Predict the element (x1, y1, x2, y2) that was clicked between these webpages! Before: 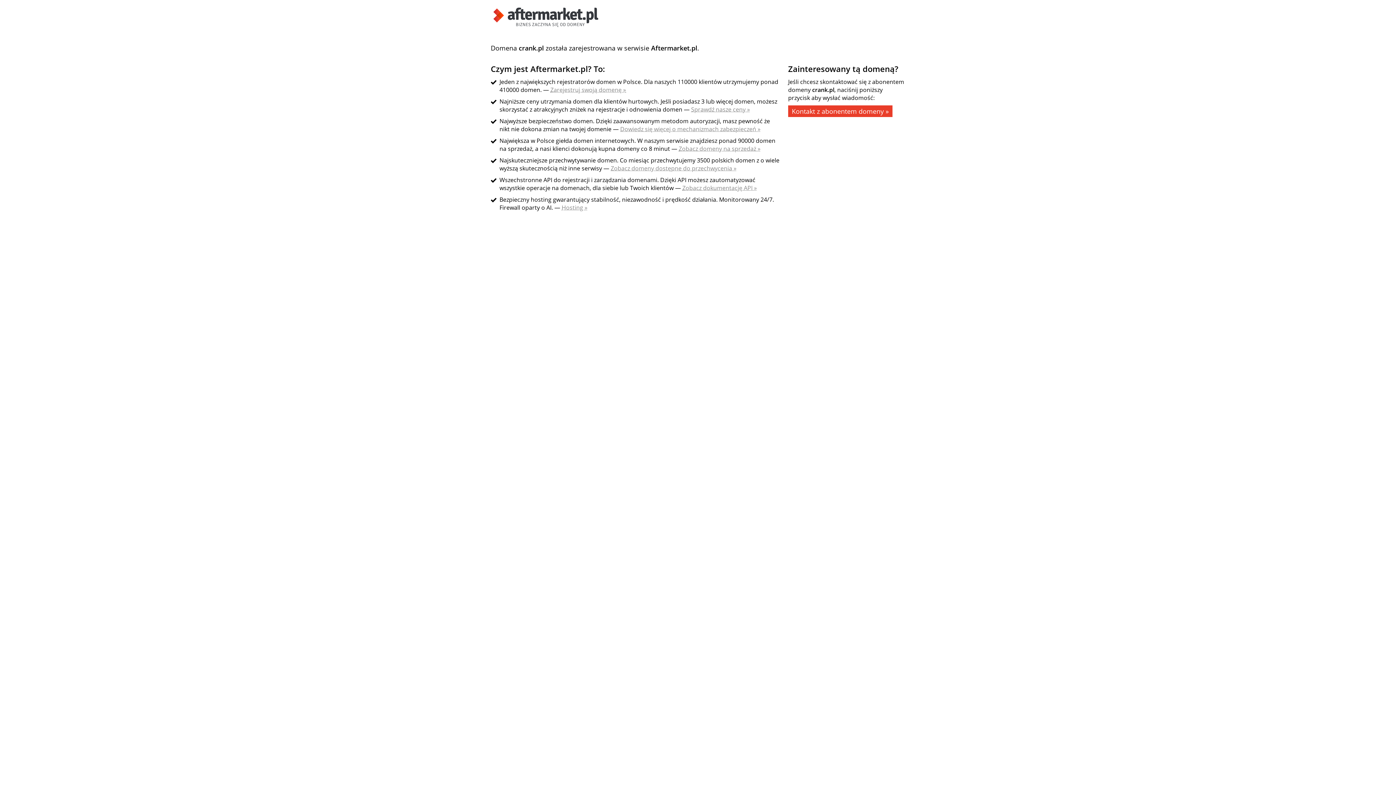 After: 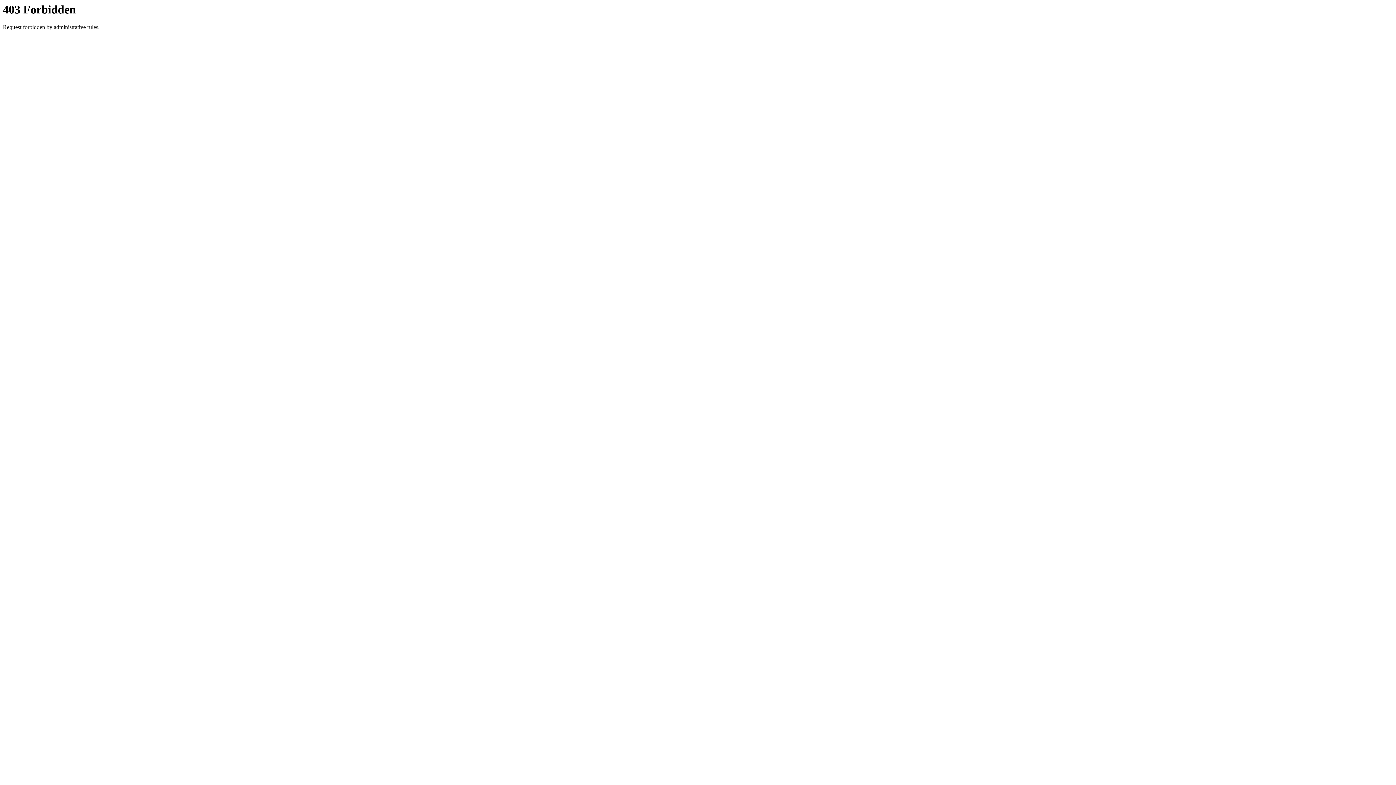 Action: bbox: (678, 144, 760, 152) label: Zobacz domeny na sprzedaż »